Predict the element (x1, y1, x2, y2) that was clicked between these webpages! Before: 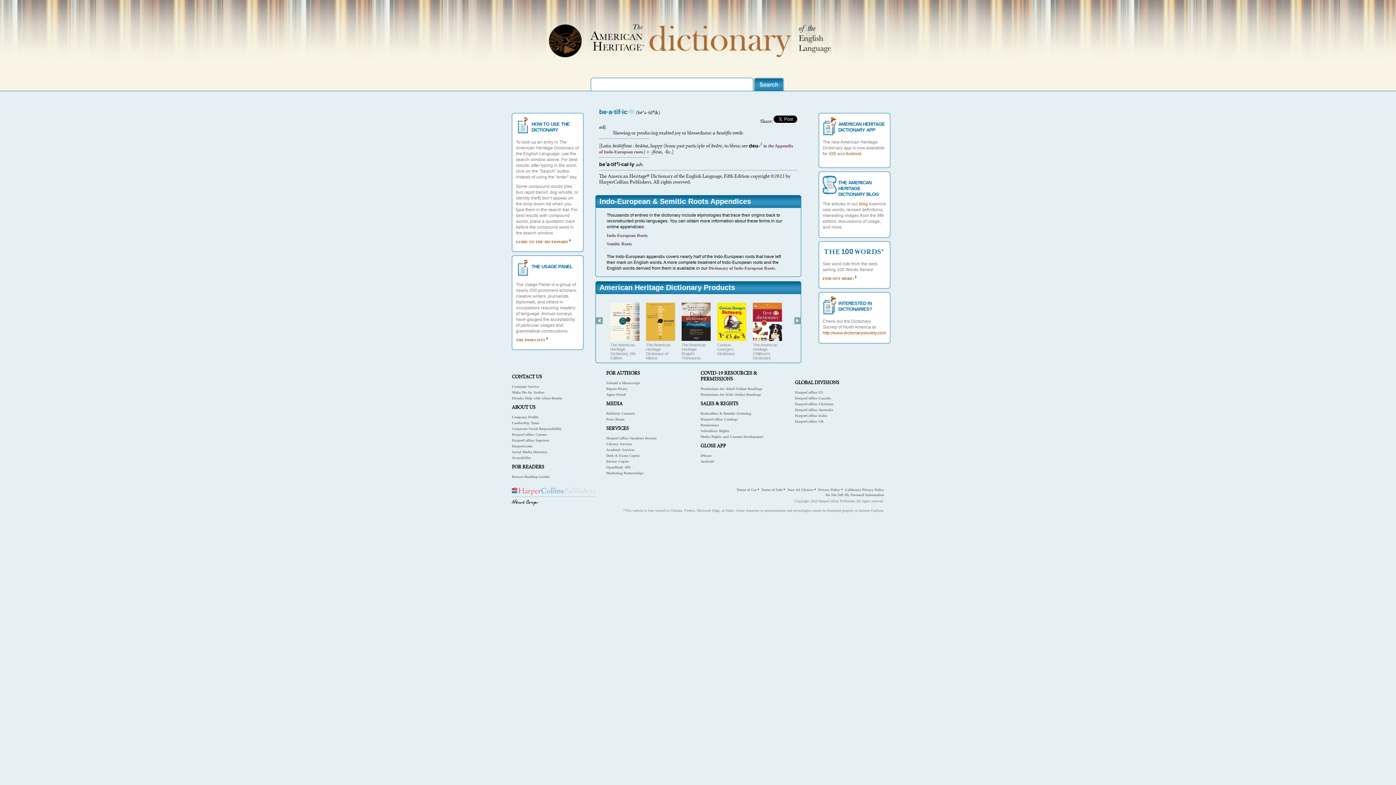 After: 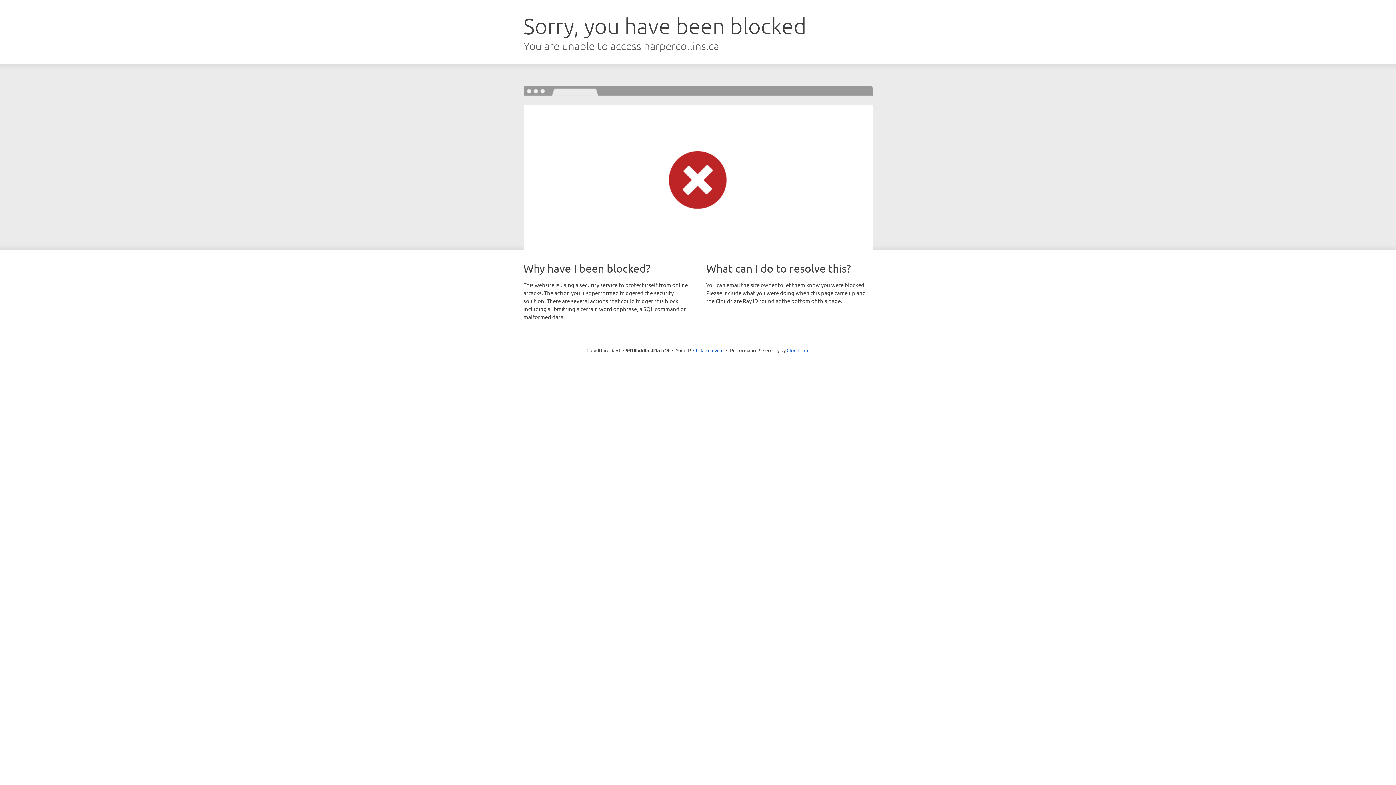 Action: label: HarperCollins Canada bbox: (795, 396, 831, 400)